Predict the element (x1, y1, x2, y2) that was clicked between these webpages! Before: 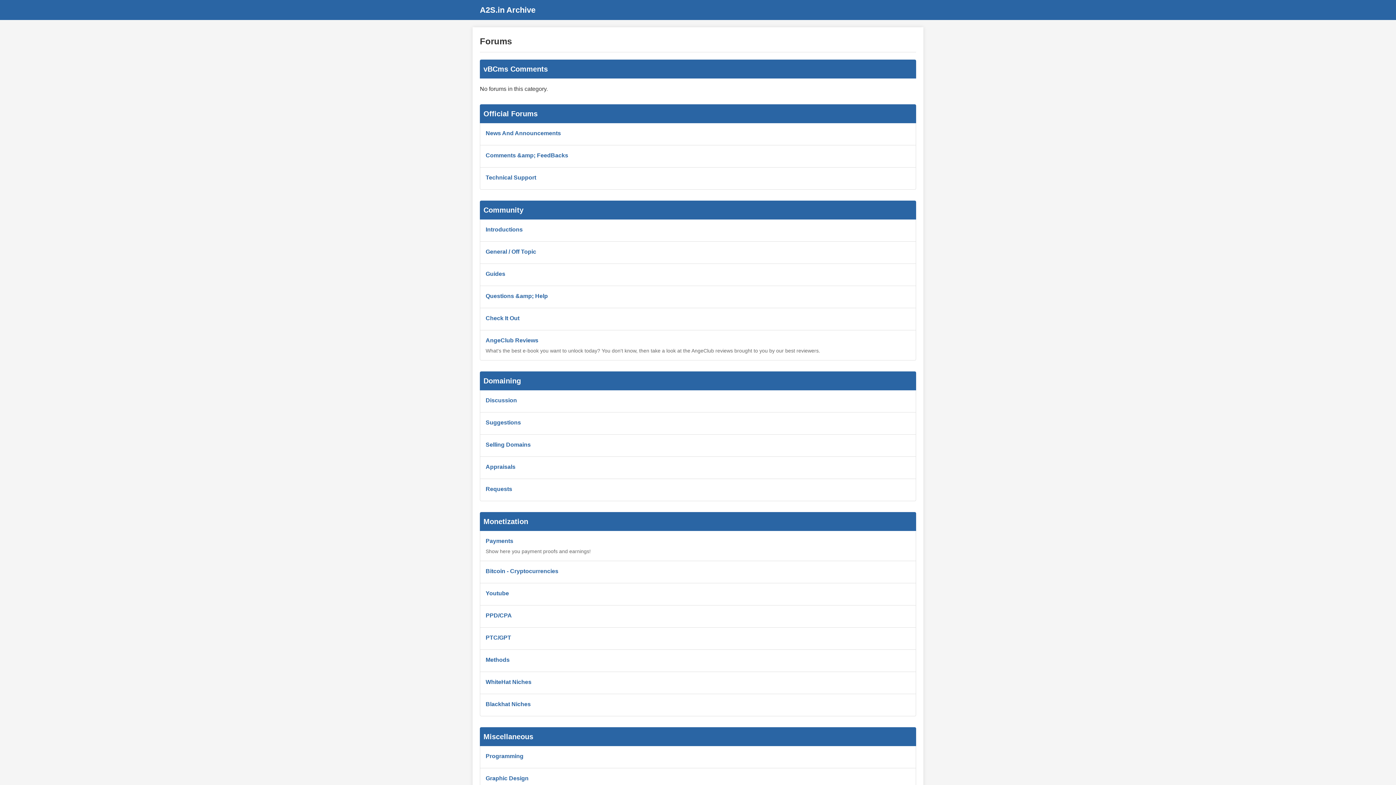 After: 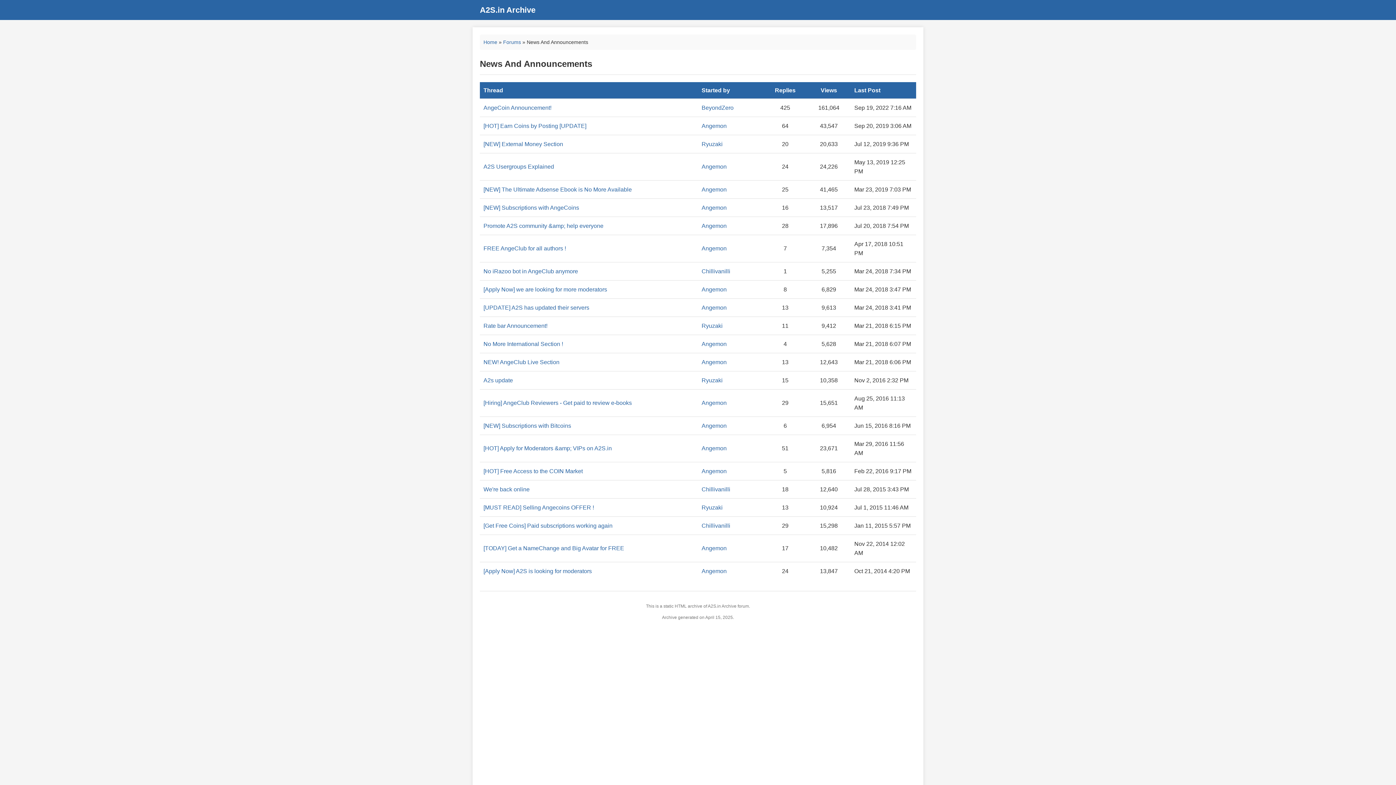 Action: bbox: (485, 130, 561, 136) label: News And Announcements